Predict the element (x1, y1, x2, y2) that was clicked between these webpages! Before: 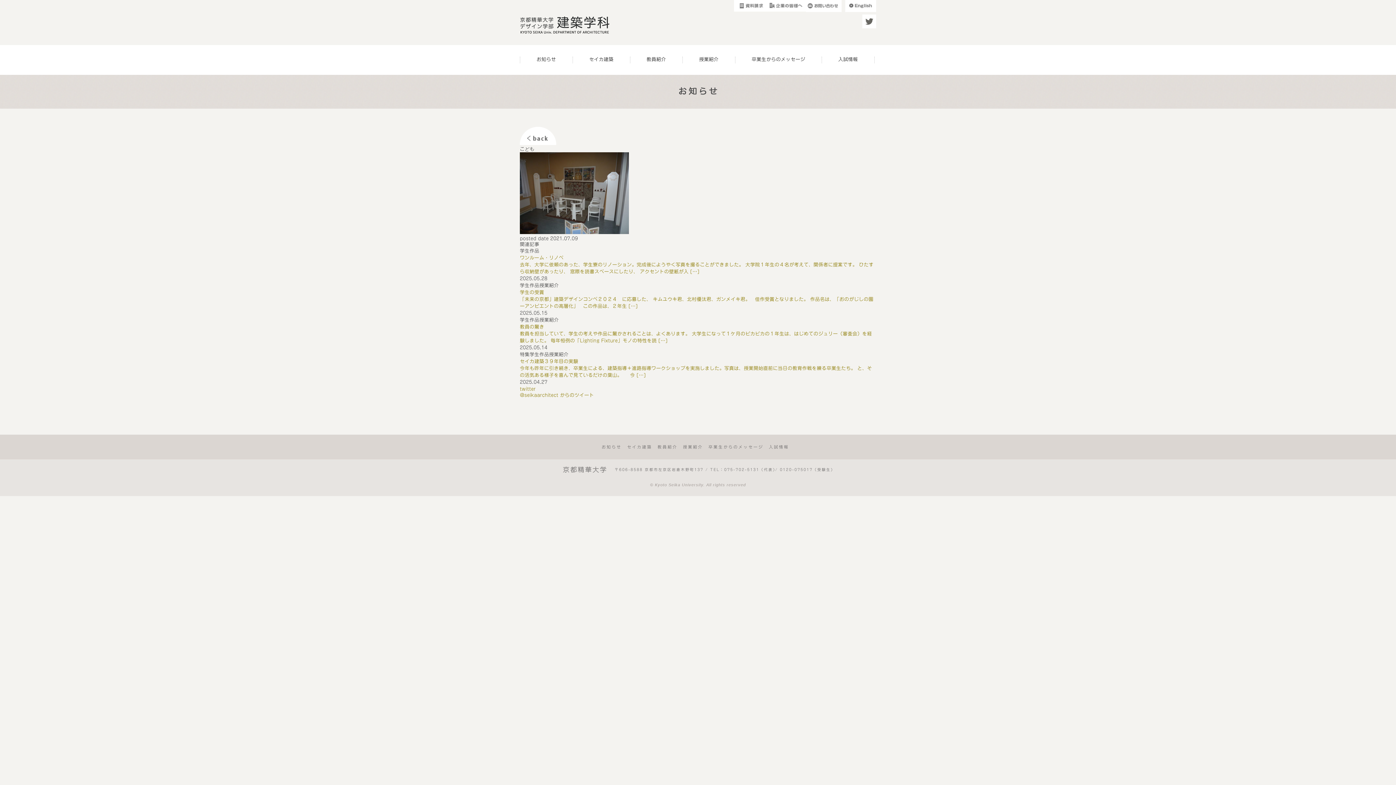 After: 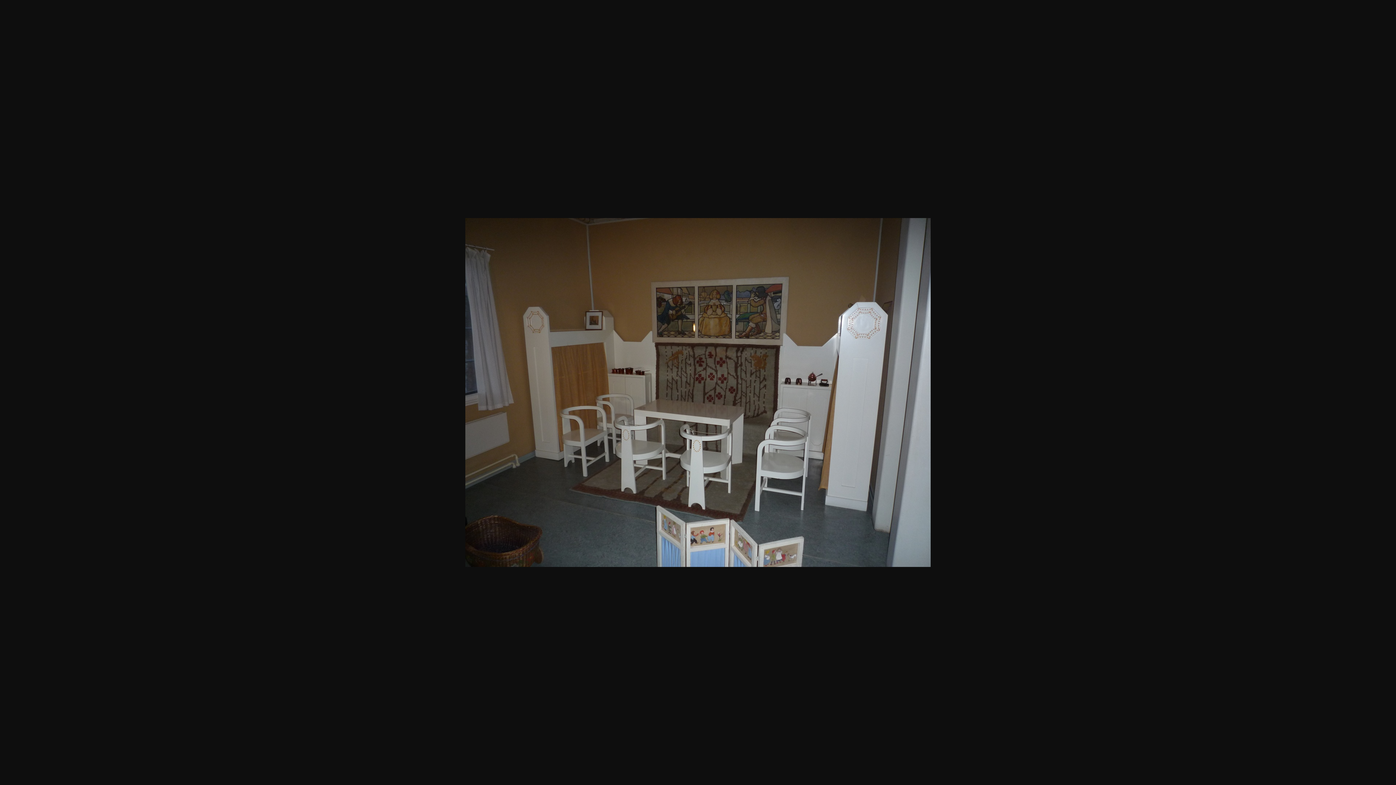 Action: bbox: (520, 230, 629, 234)